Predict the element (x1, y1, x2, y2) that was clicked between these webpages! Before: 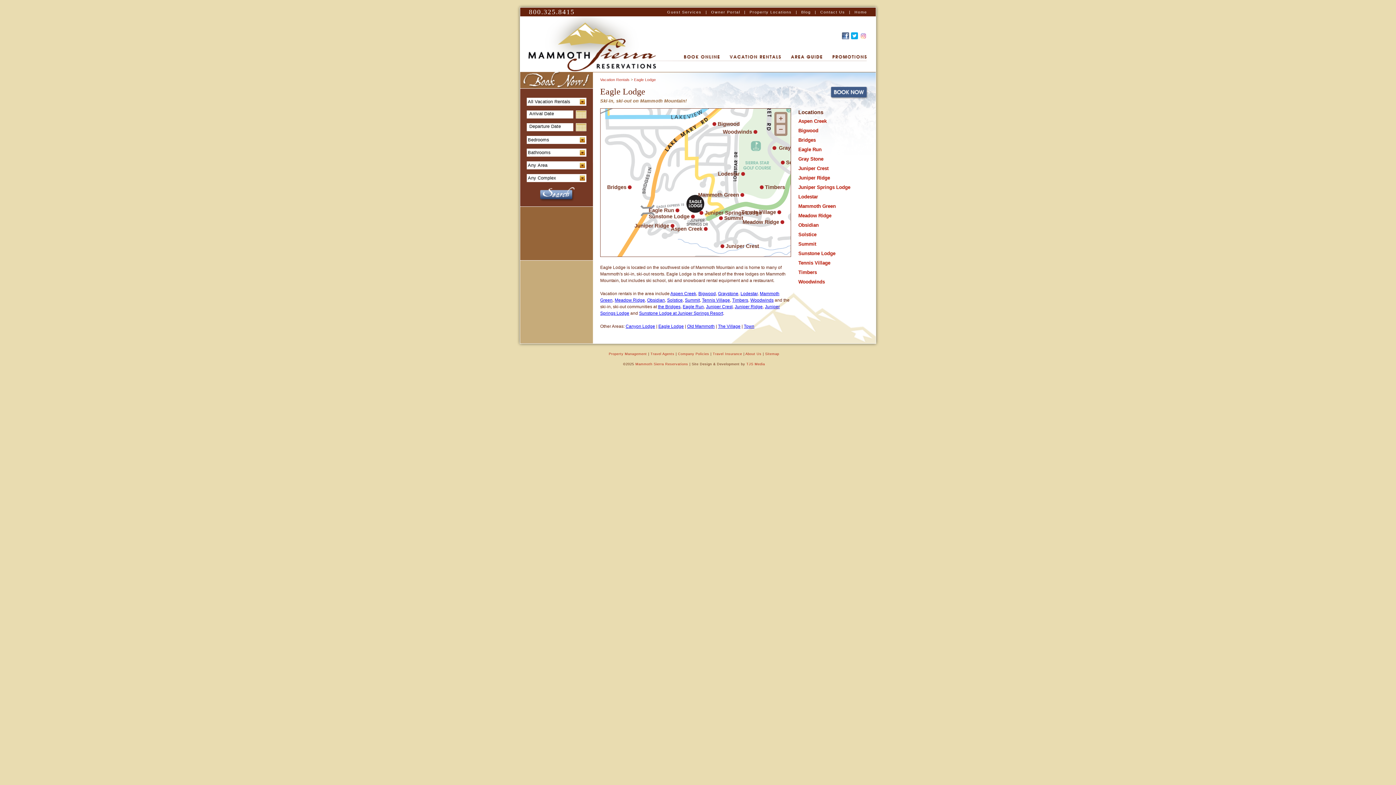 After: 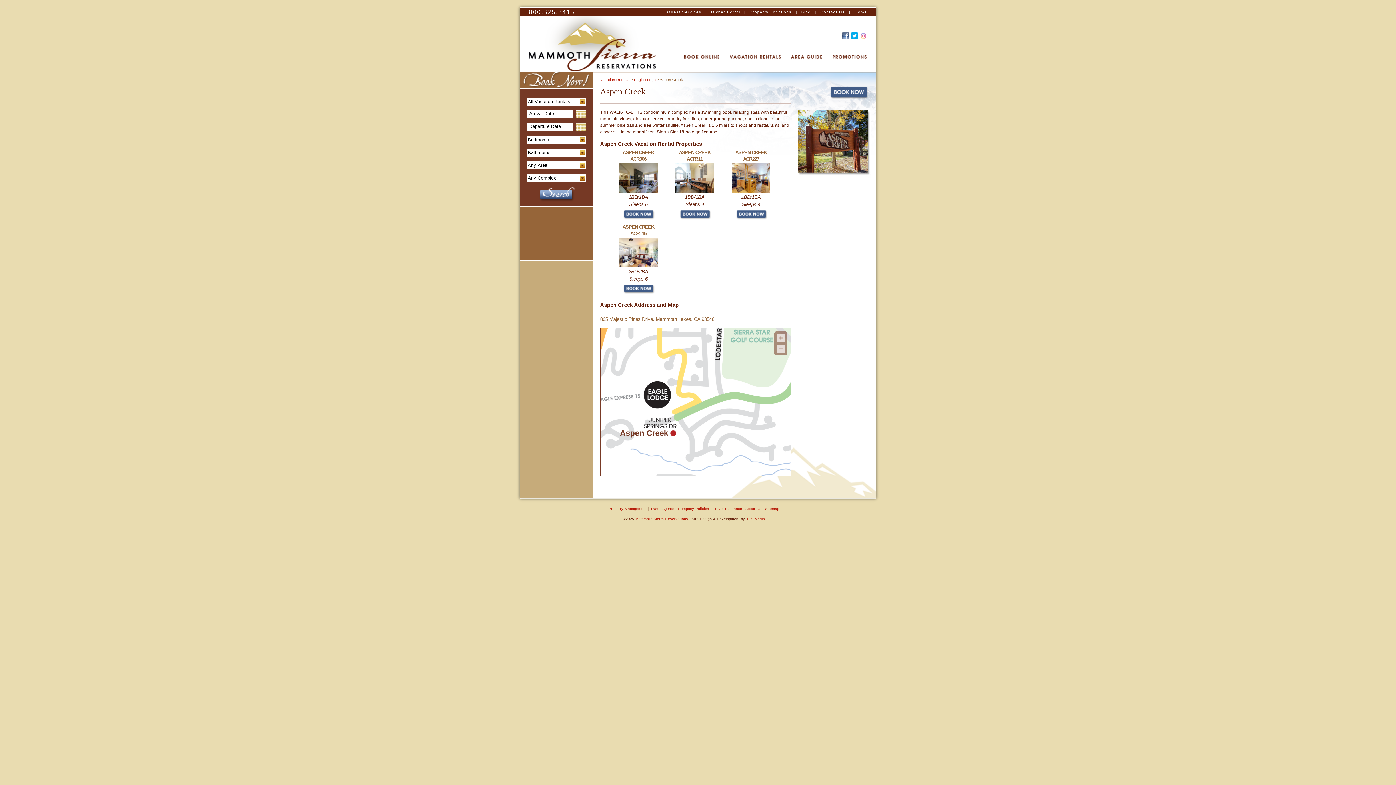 Action: label: Aspen Creek bbox: (671, 226, 702, 231)